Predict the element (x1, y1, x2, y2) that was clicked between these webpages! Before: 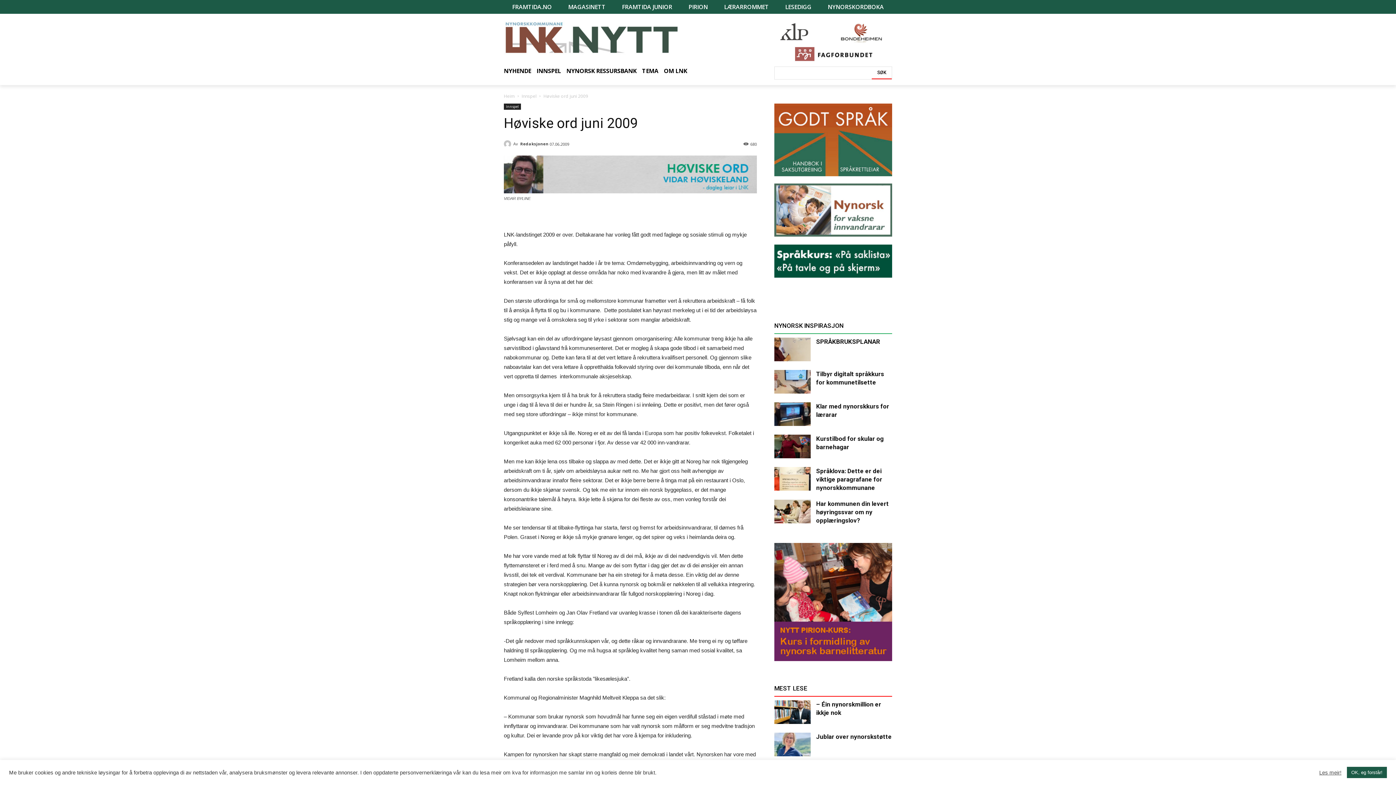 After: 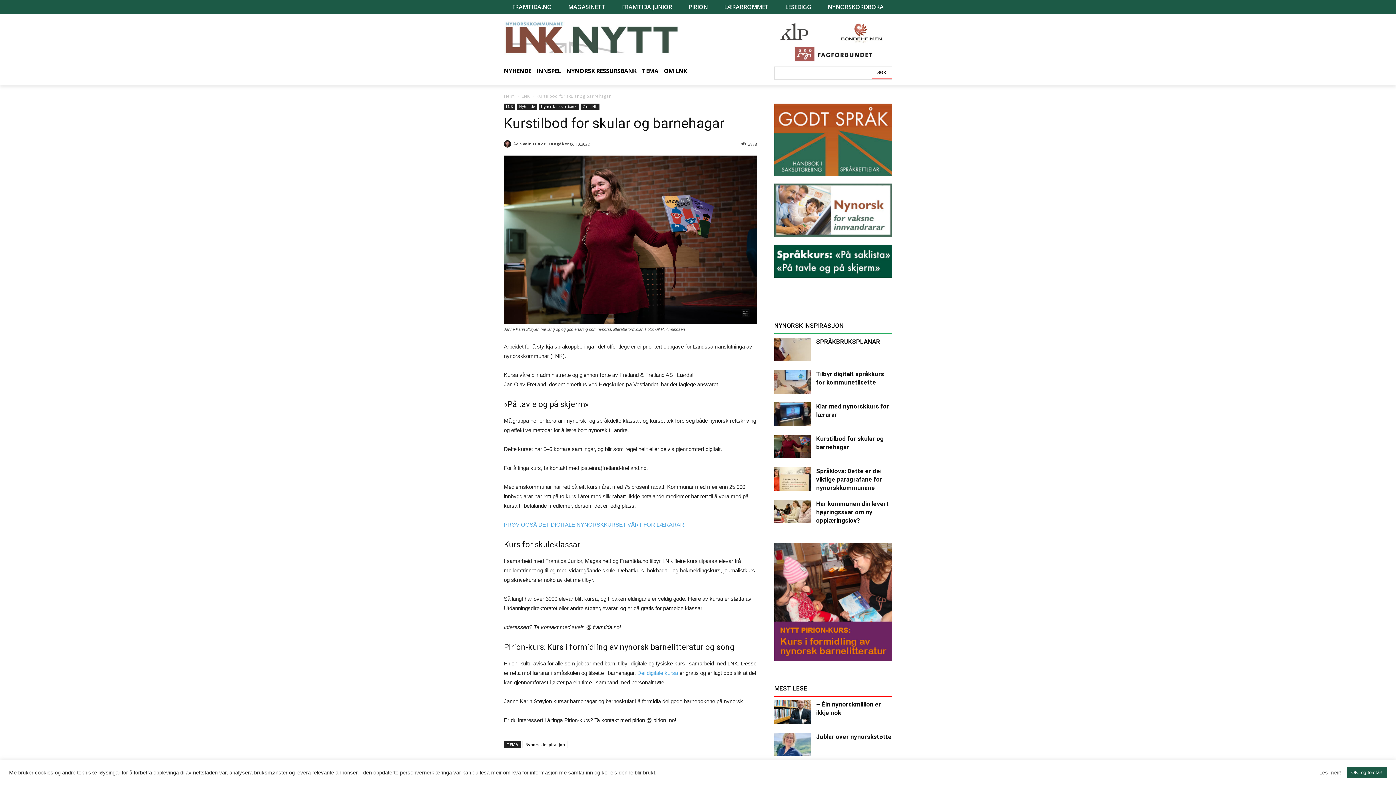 Action: bbox: (774, 434, 810, 458)